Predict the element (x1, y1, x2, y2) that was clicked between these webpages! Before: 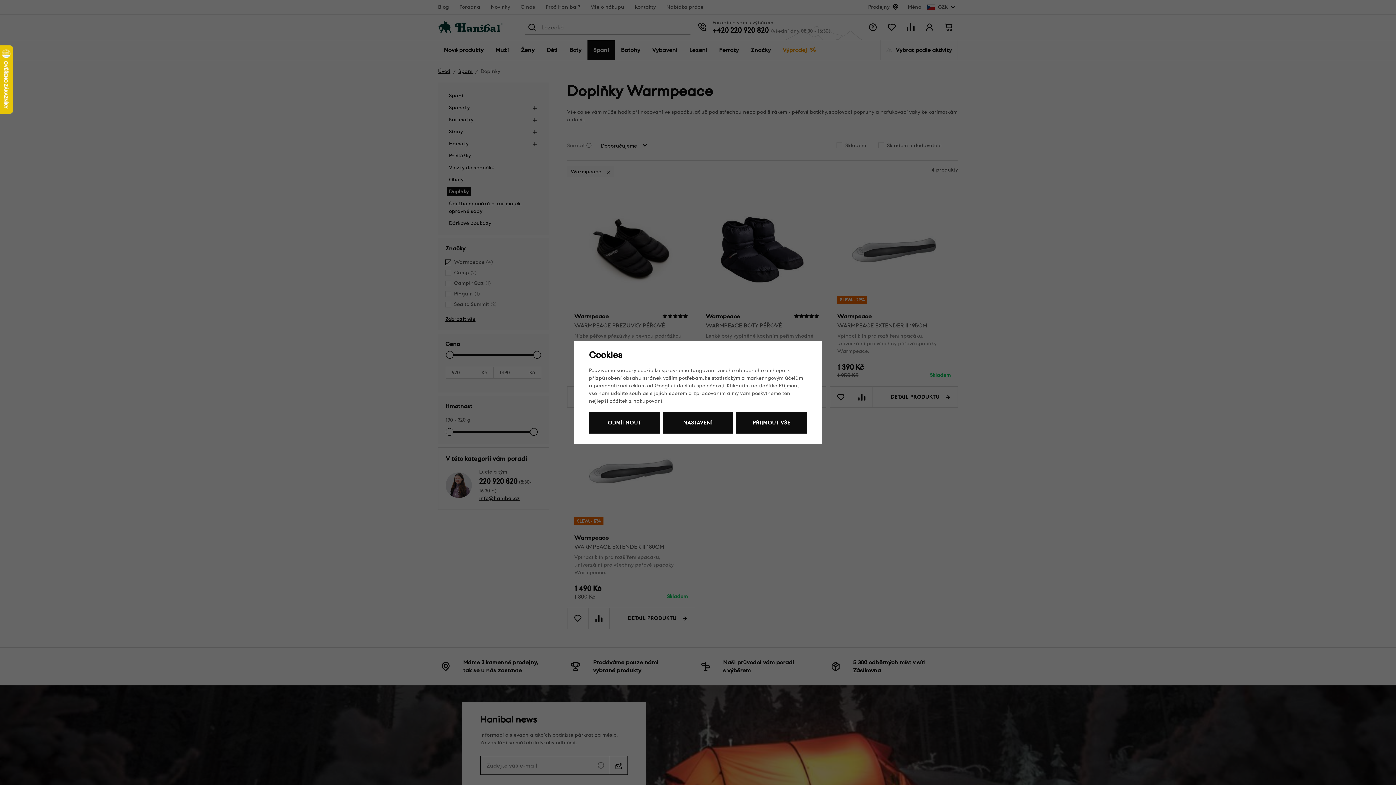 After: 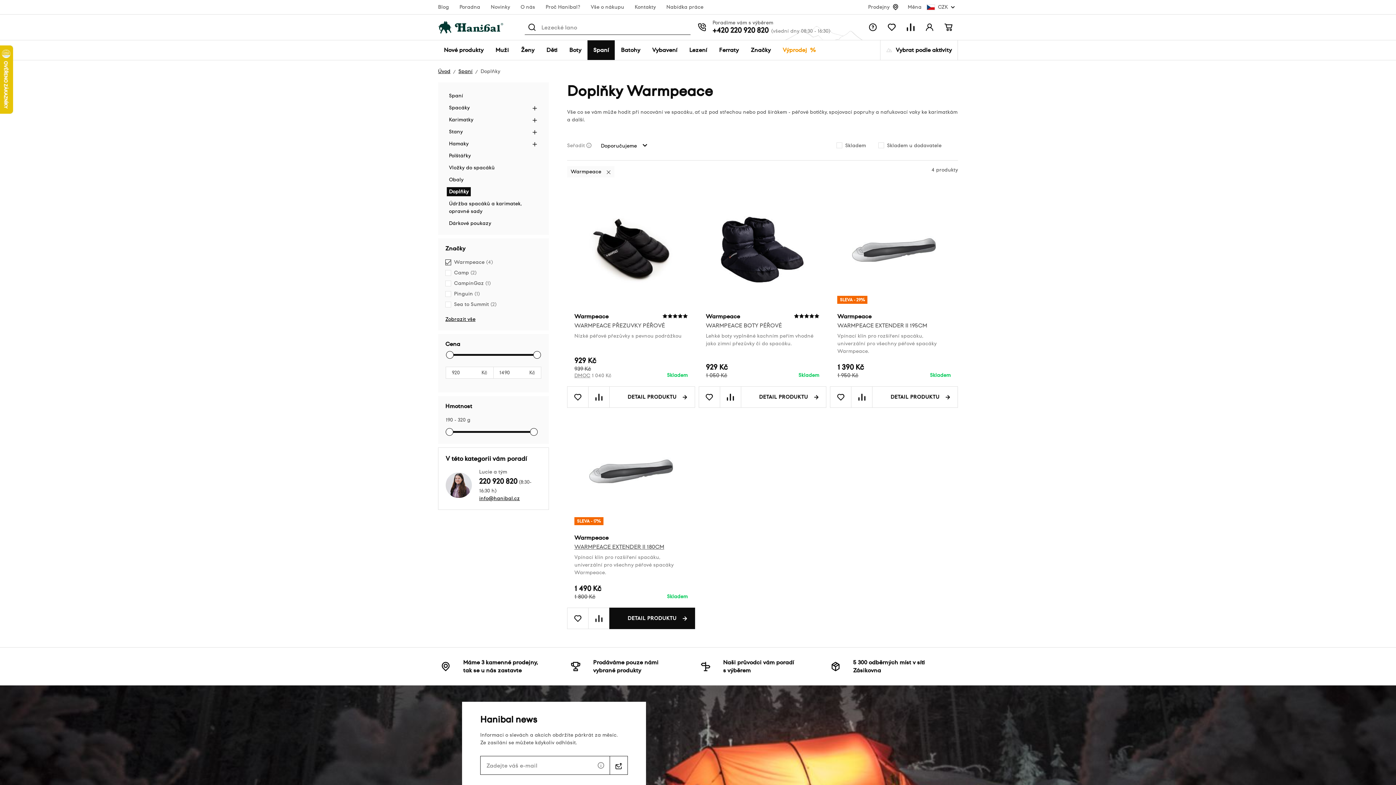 Action: bbox: (589, 412, 659, 433) label: ODMÍTNOUT